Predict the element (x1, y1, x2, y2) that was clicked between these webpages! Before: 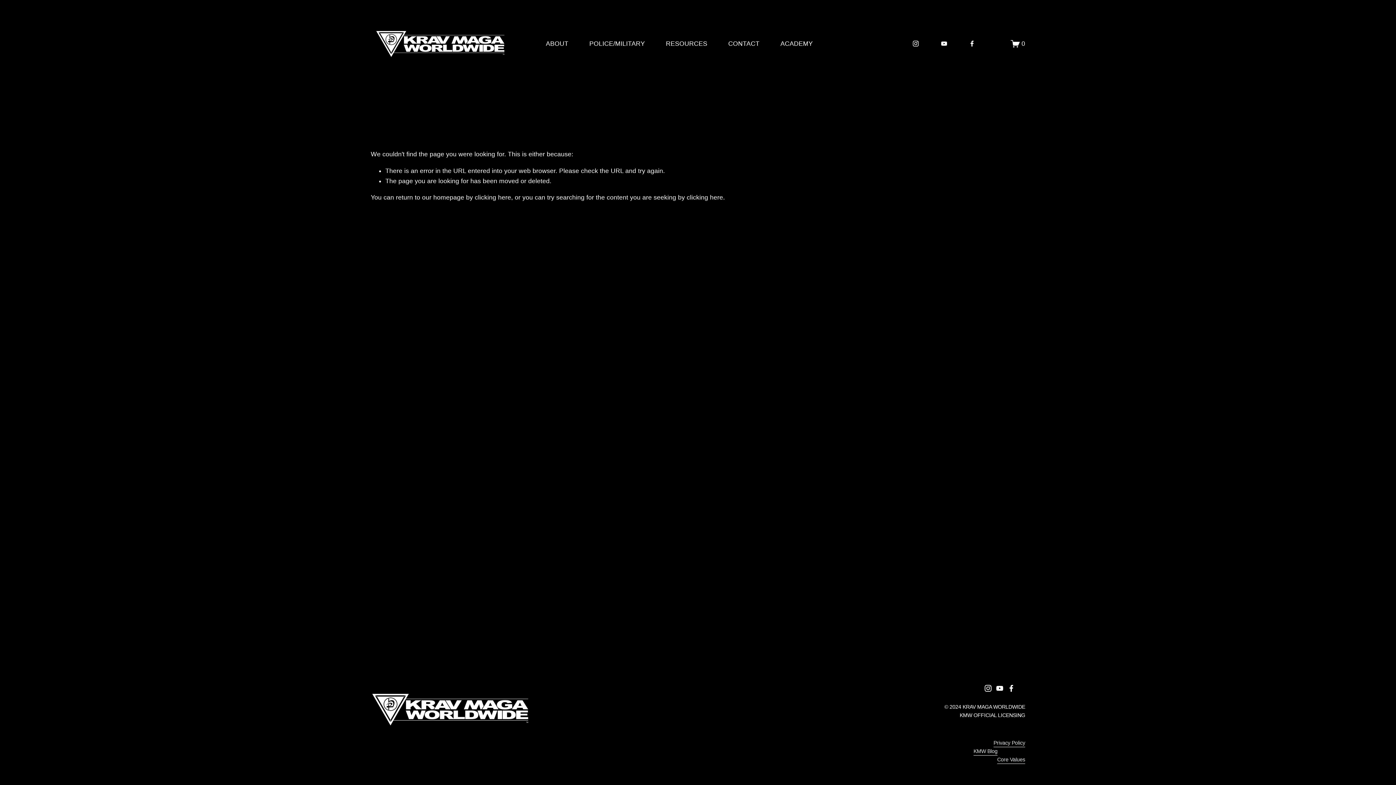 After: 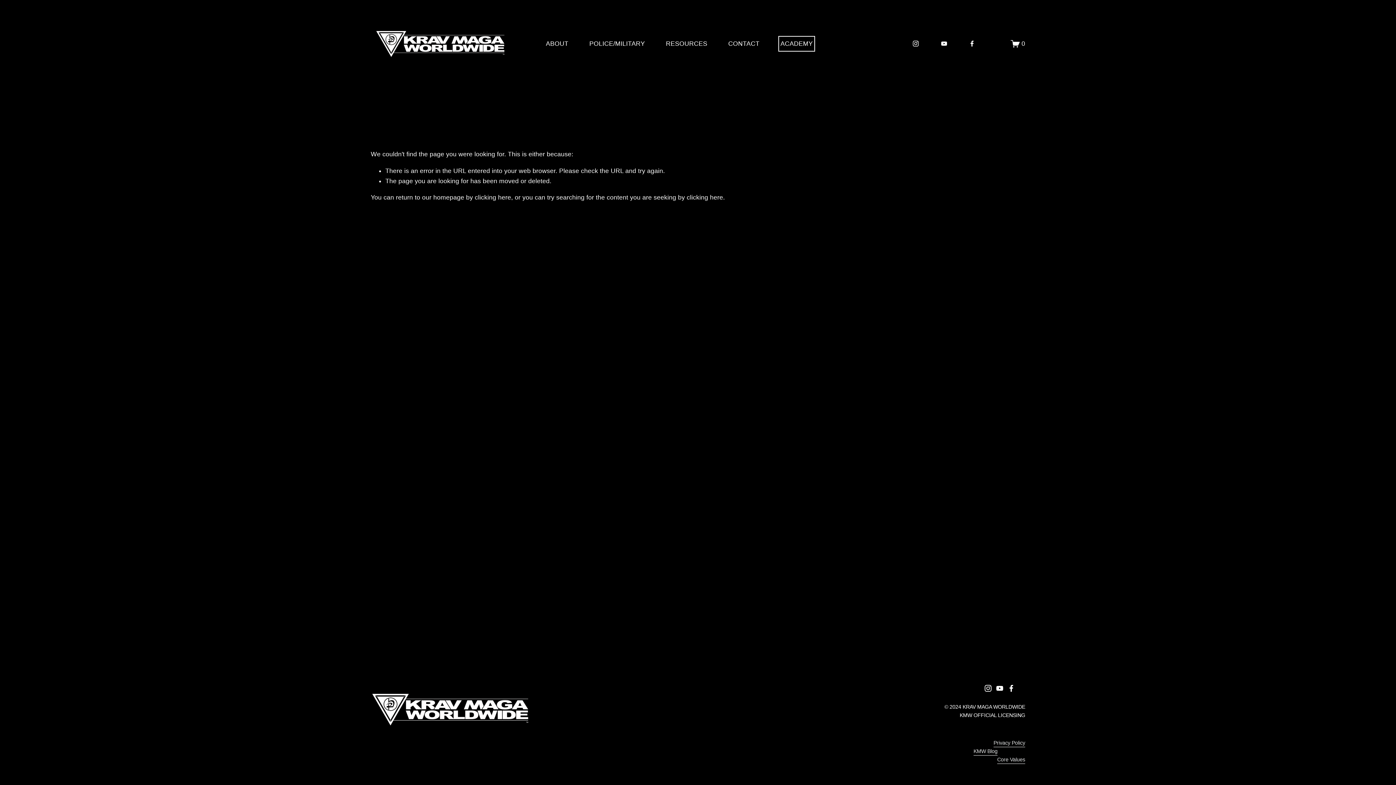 Action: bbox: (780, 38, 813, 49) label: ACADEMY